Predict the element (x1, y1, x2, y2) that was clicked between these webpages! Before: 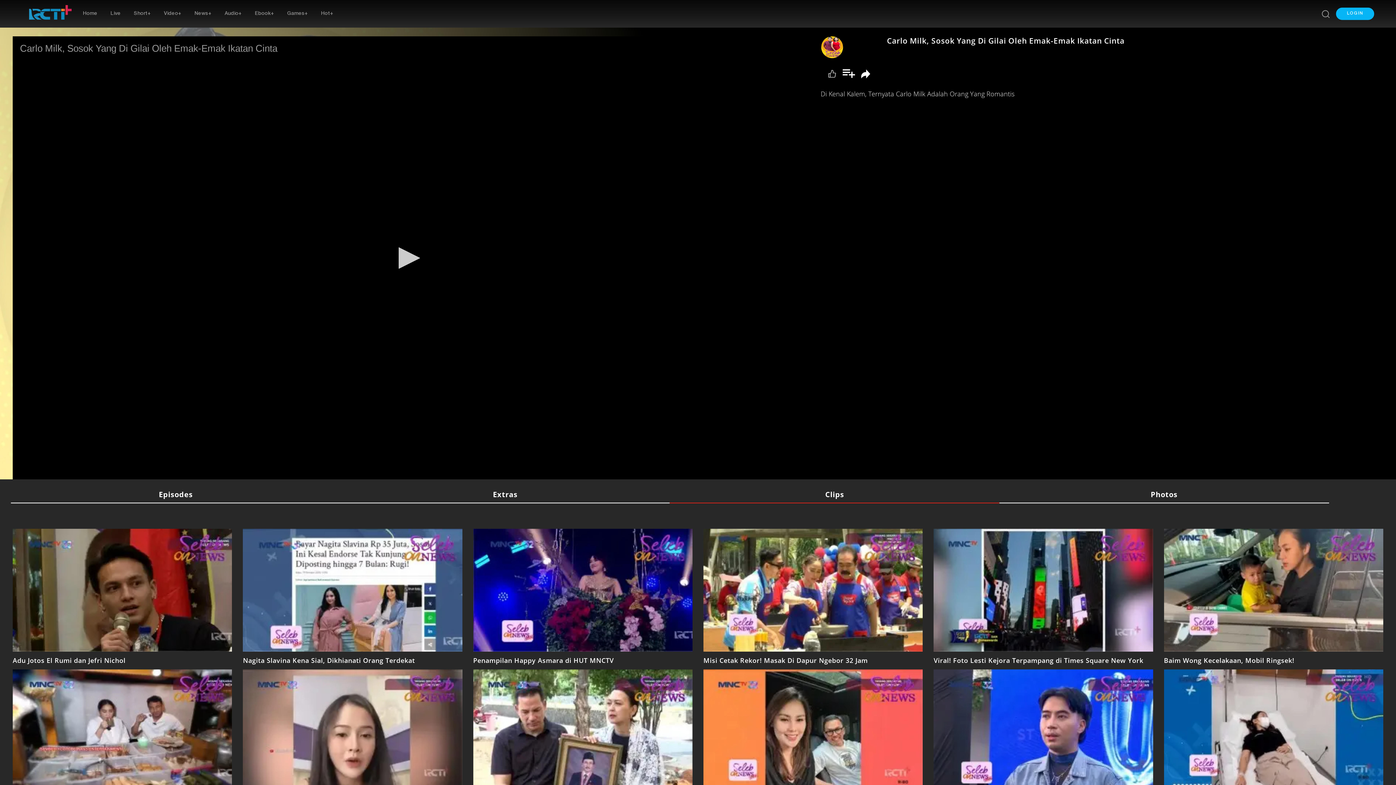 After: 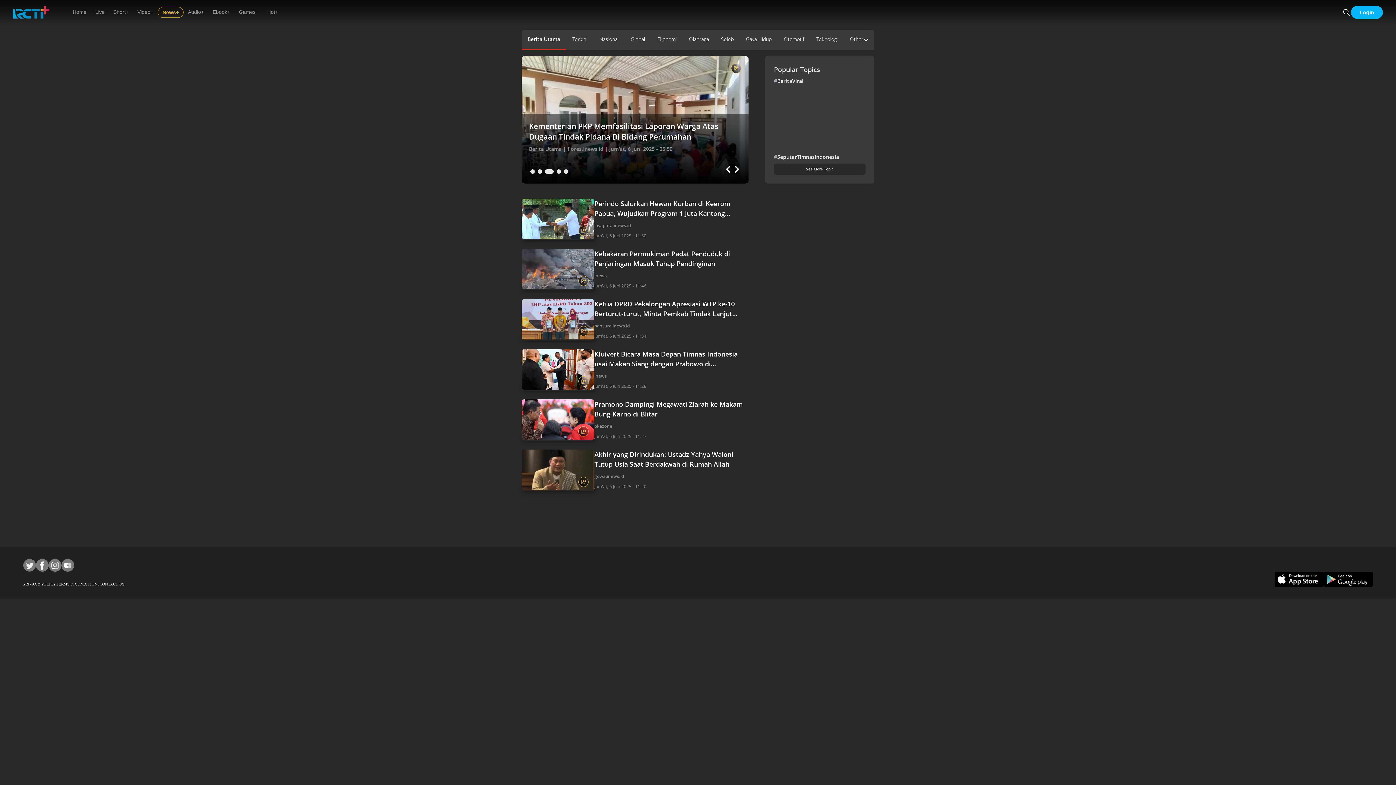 Action: bbox: (184, 1, 214, 26) label: News+